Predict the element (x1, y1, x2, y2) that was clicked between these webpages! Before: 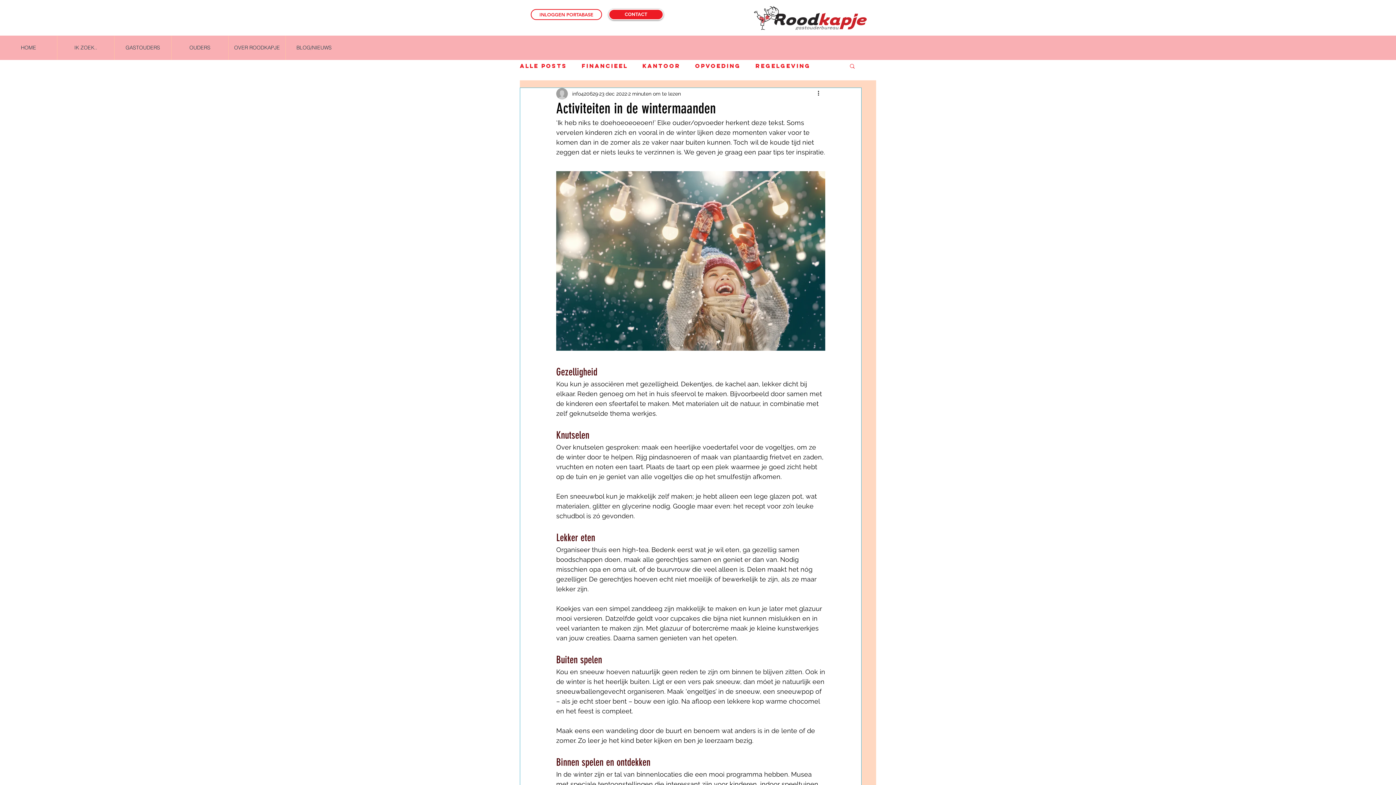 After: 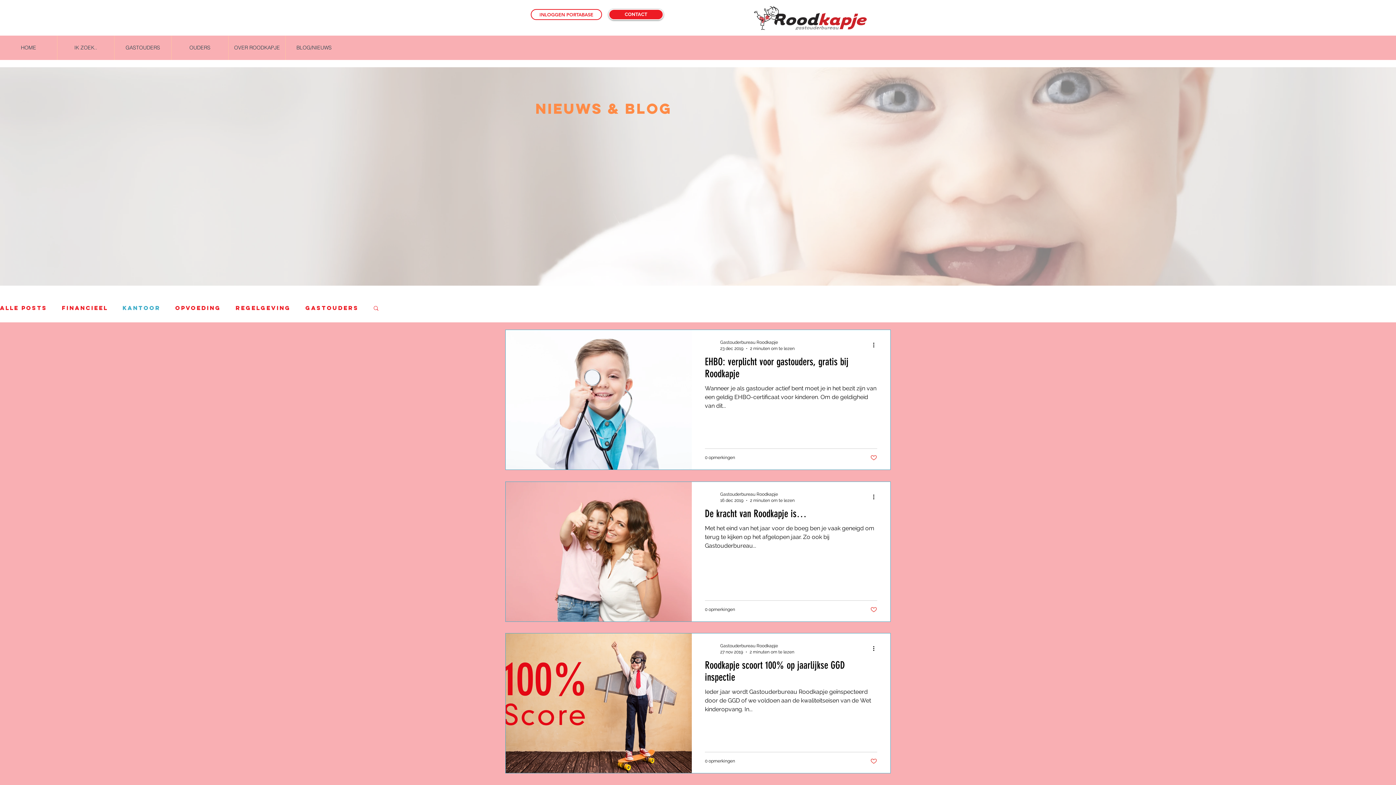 Action: bbox: (642, 62, 680, 68) label: Kantoor